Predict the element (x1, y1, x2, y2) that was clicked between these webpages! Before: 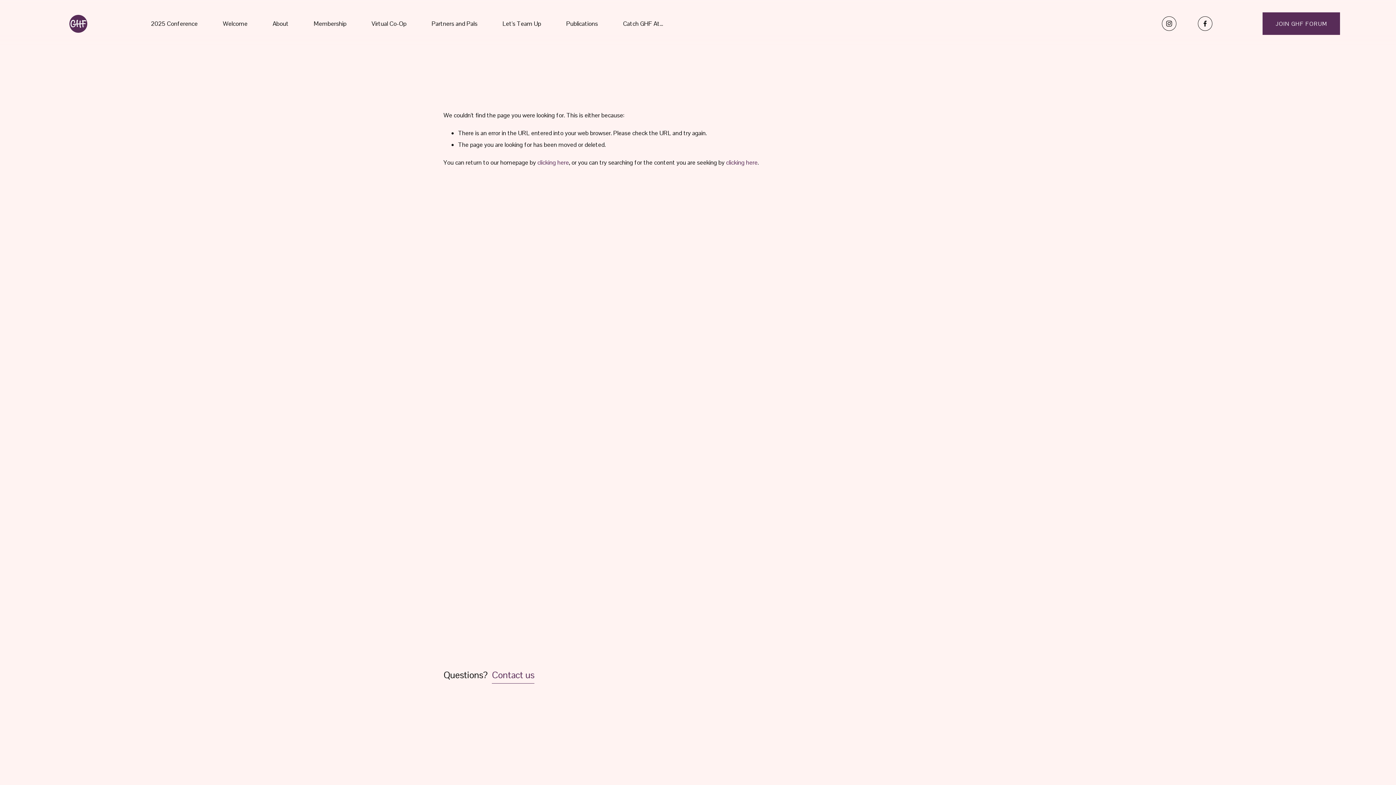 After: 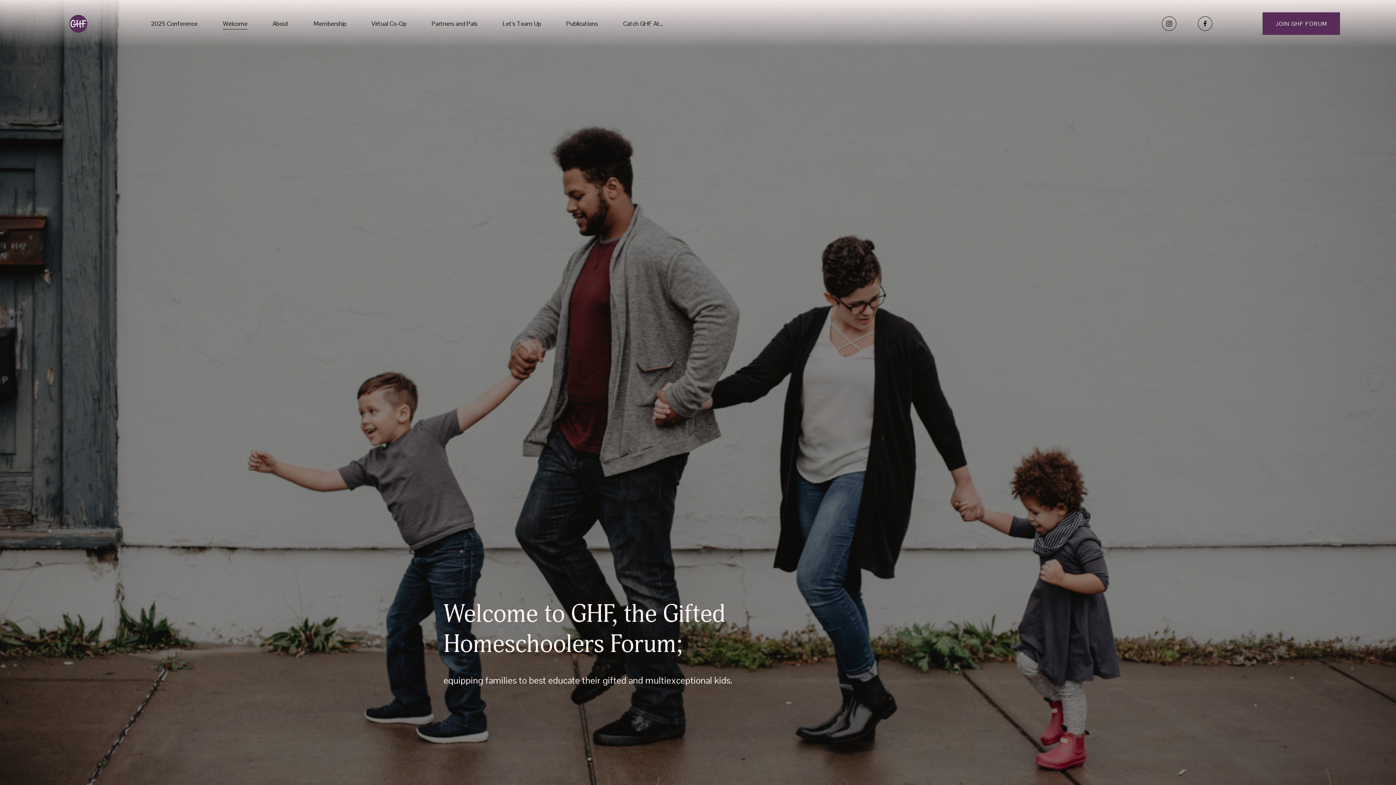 Action: label: Welcome bbox: (222, 17, 247, 30)